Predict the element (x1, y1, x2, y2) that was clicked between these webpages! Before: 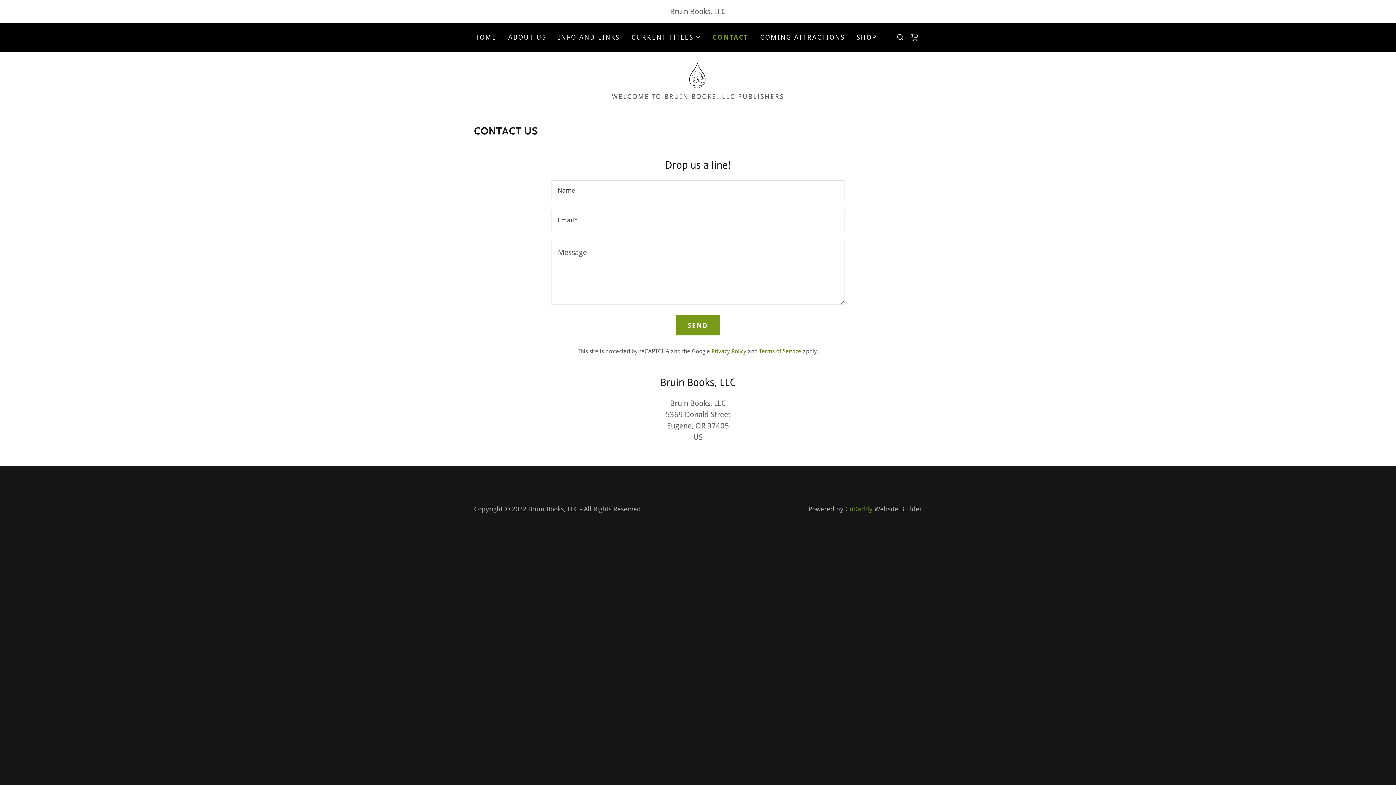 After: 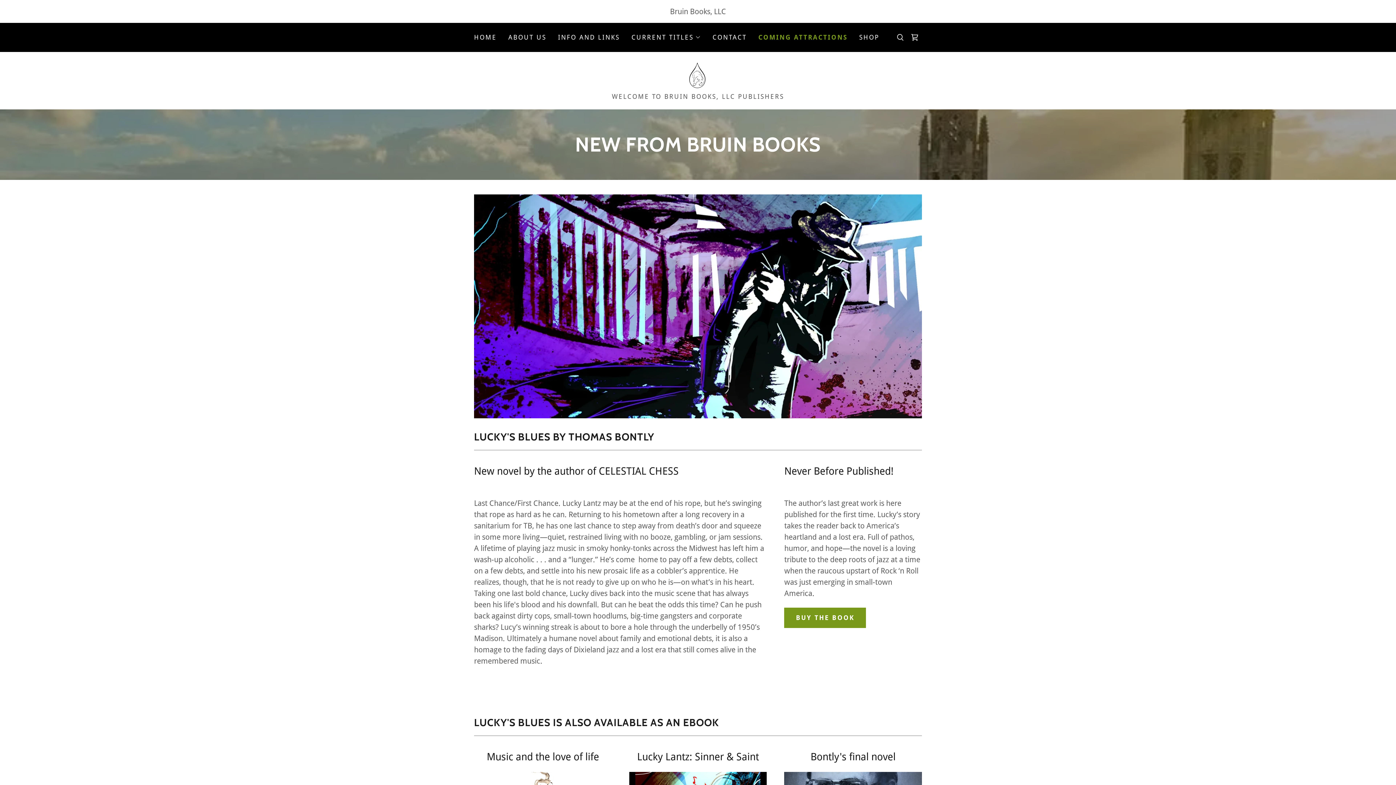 Action: bbox: (758, 30, 847, 44) label: COMING ATTRACTIONS